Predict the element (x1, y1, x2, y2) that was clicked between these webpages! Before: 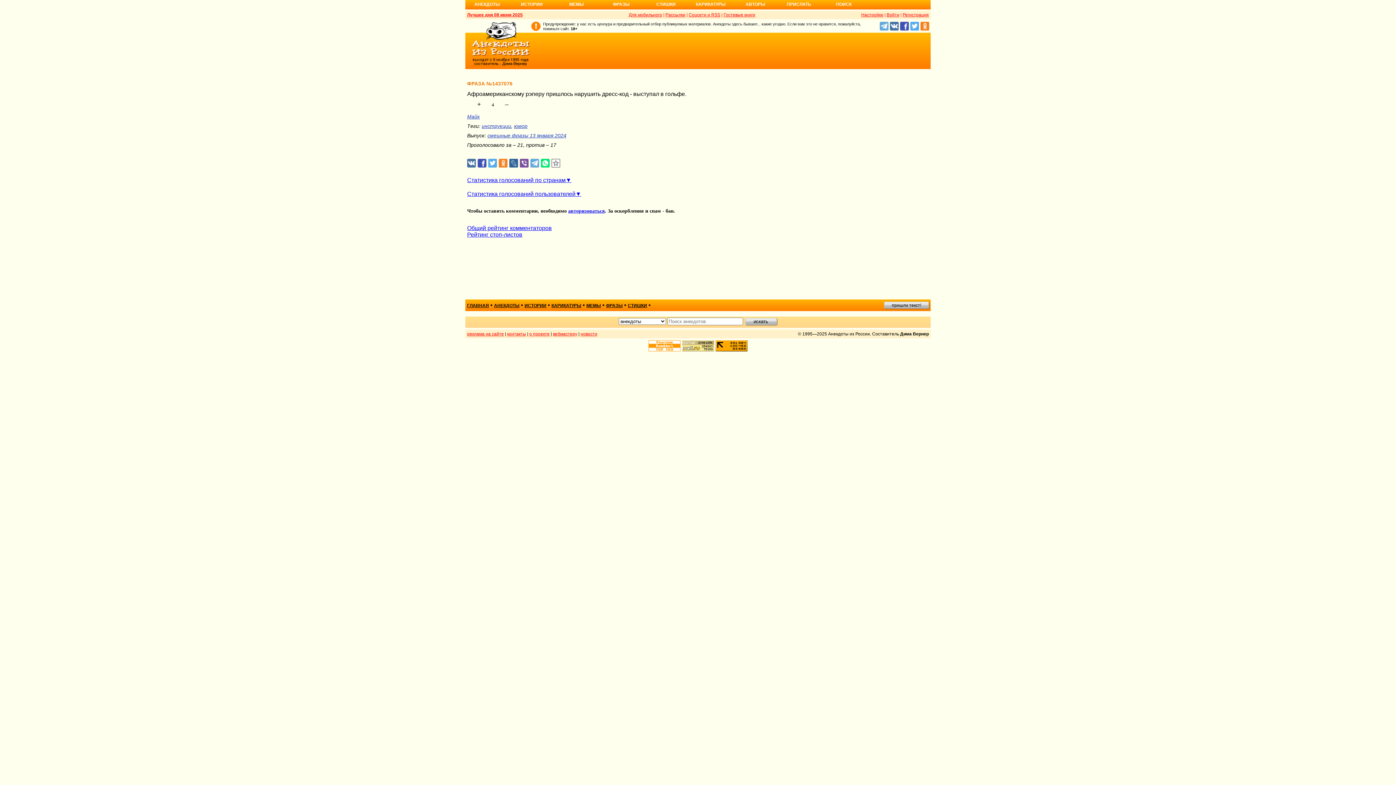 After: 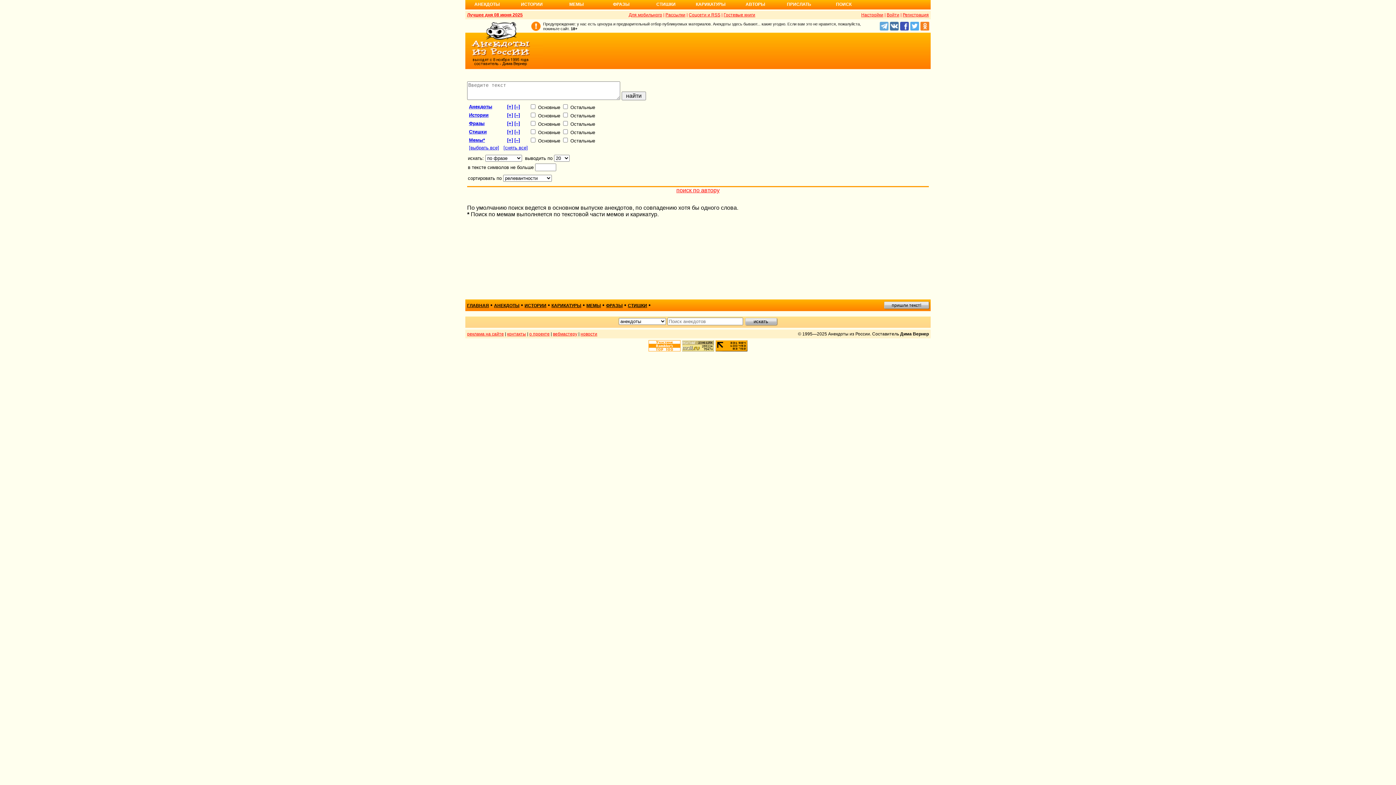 Action: bbox: (822, 1, 865, 11) label: ПОИСК